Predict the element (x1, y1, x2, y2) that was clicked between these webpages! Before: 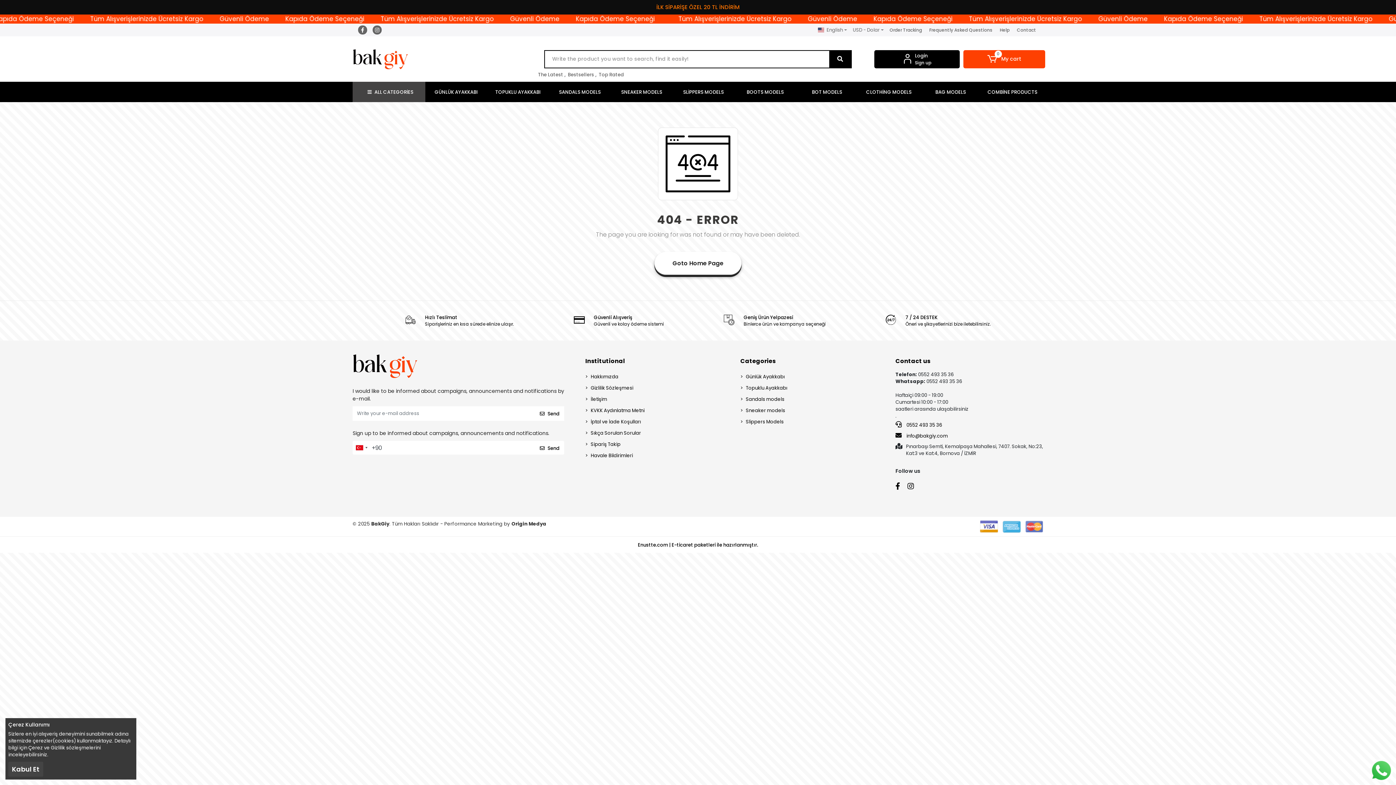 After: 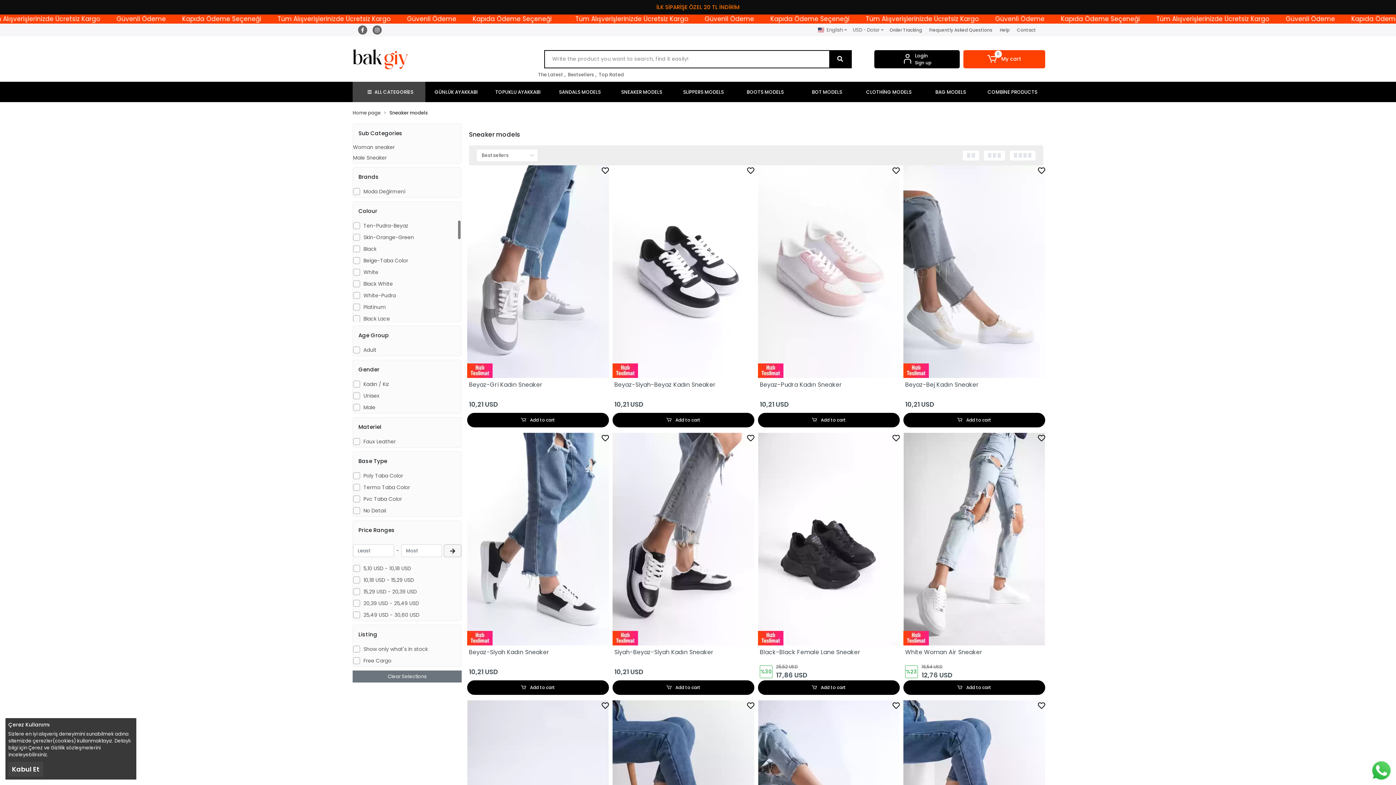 Action: label: SNEAKER MODELS bbox: (610, 81, 672, 102)